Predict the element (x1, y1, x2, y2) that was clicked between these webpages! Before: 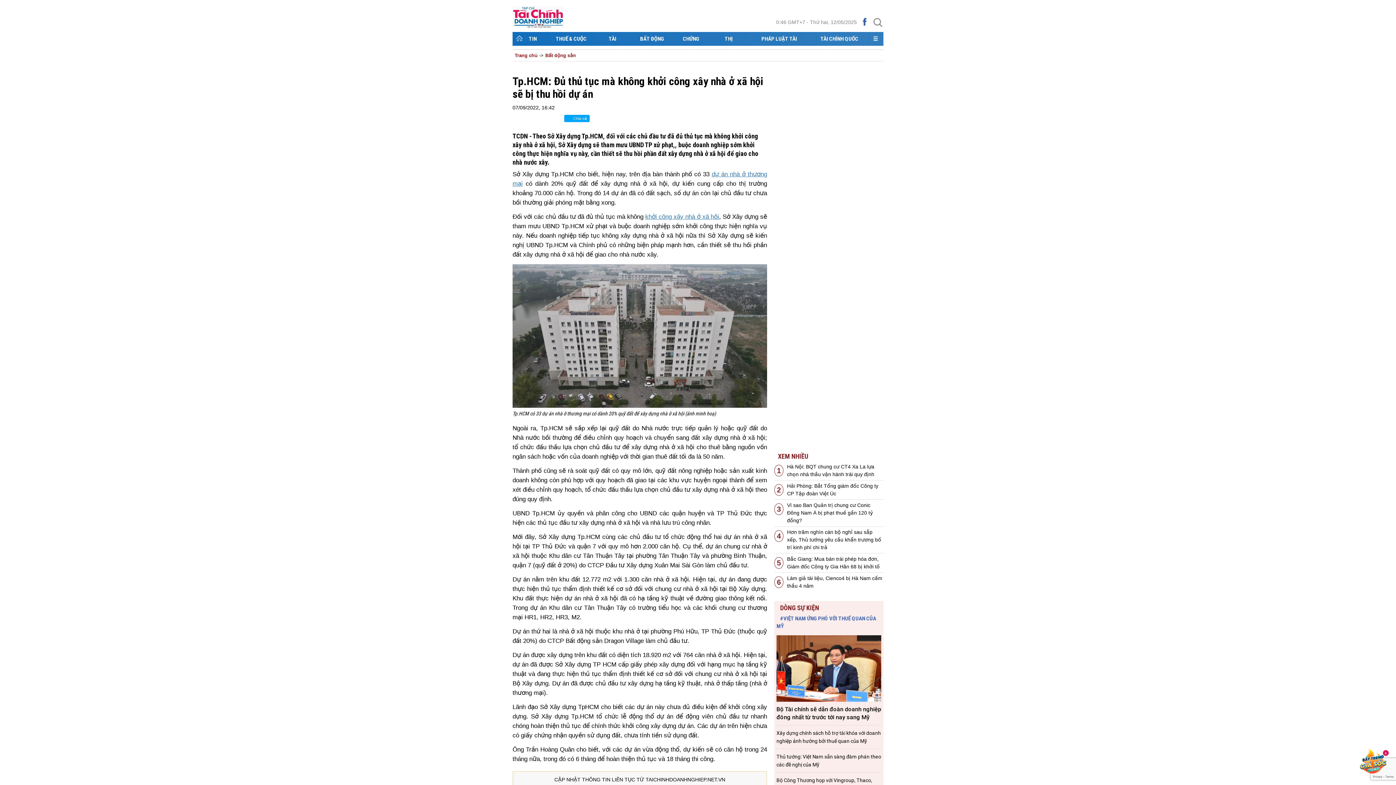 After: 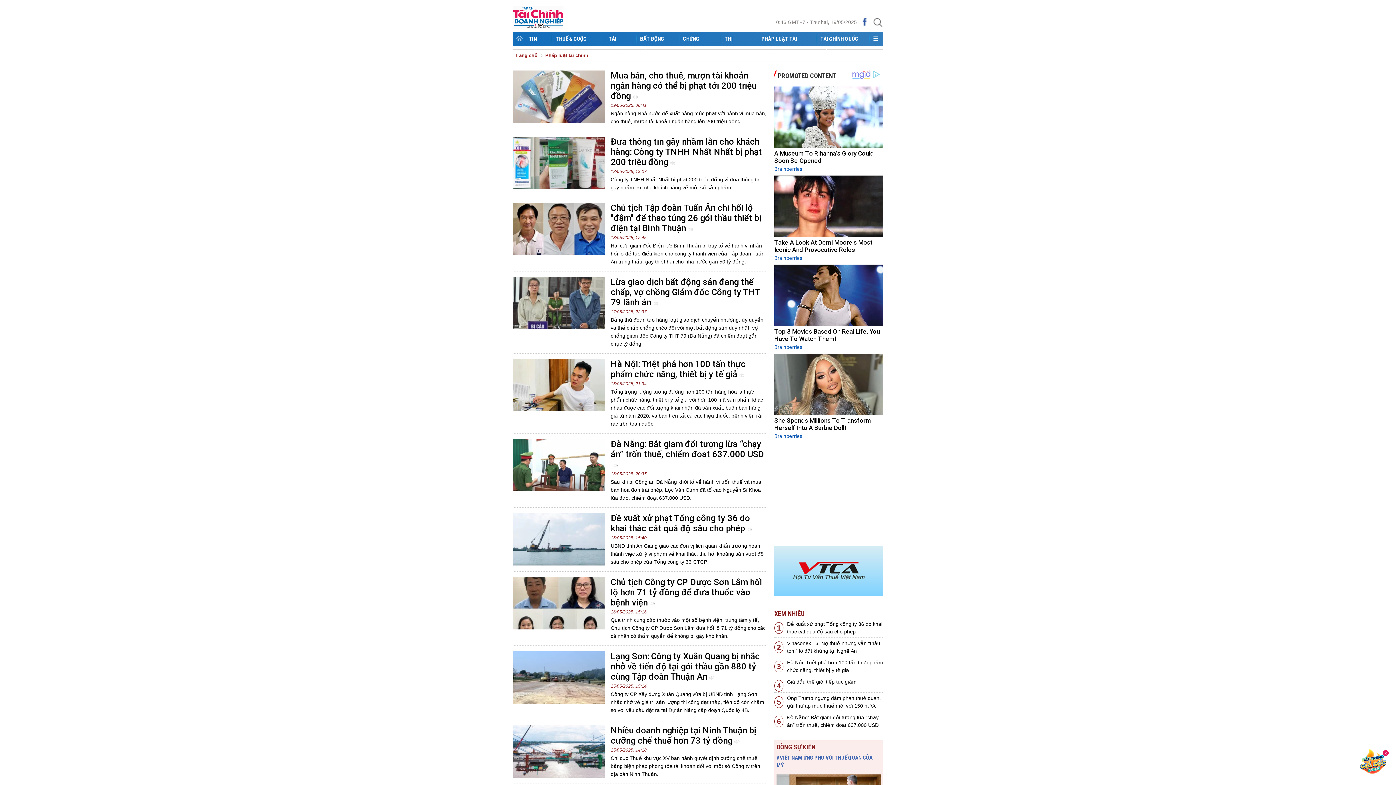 Action: label: PHÁP LUẬT TÀI CHÍNH bbox: (757, 32, 816, 59)